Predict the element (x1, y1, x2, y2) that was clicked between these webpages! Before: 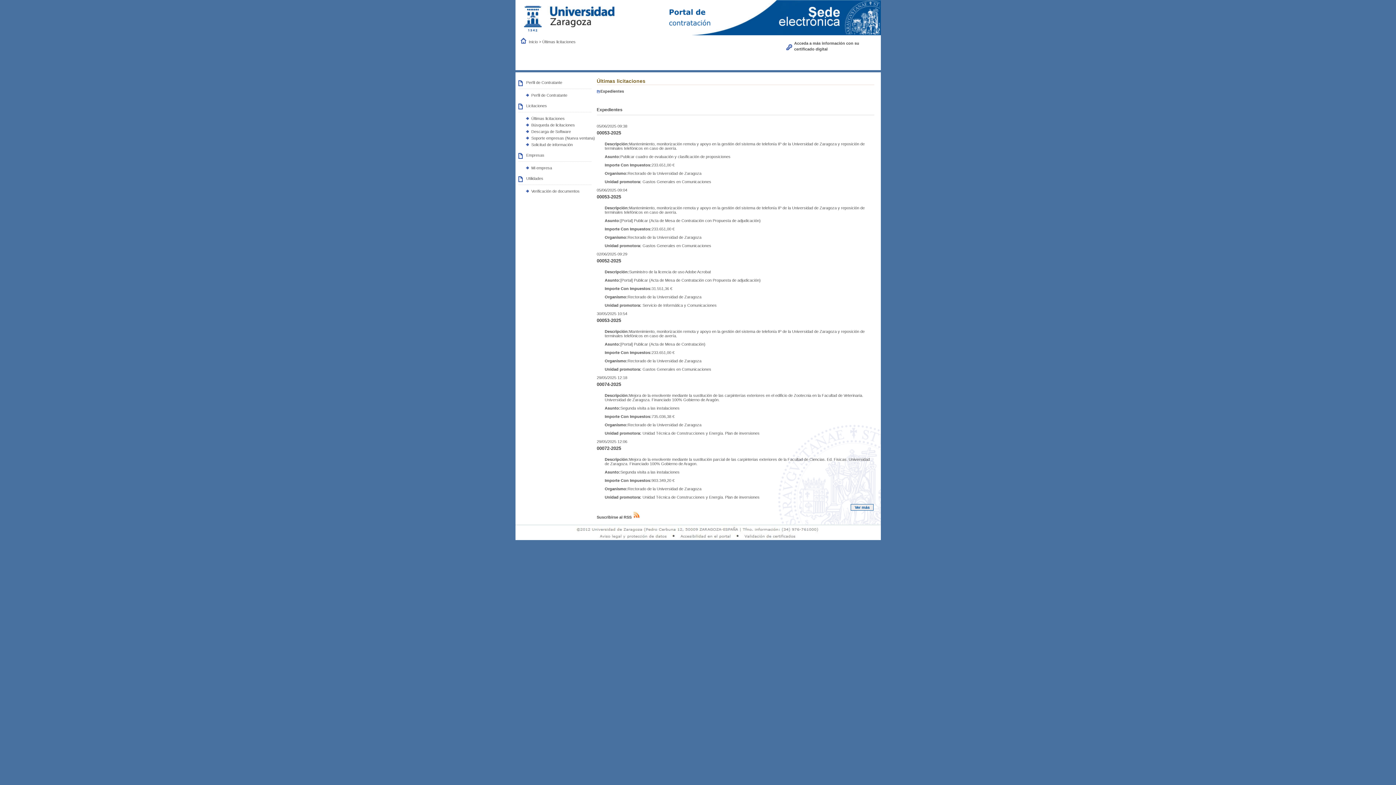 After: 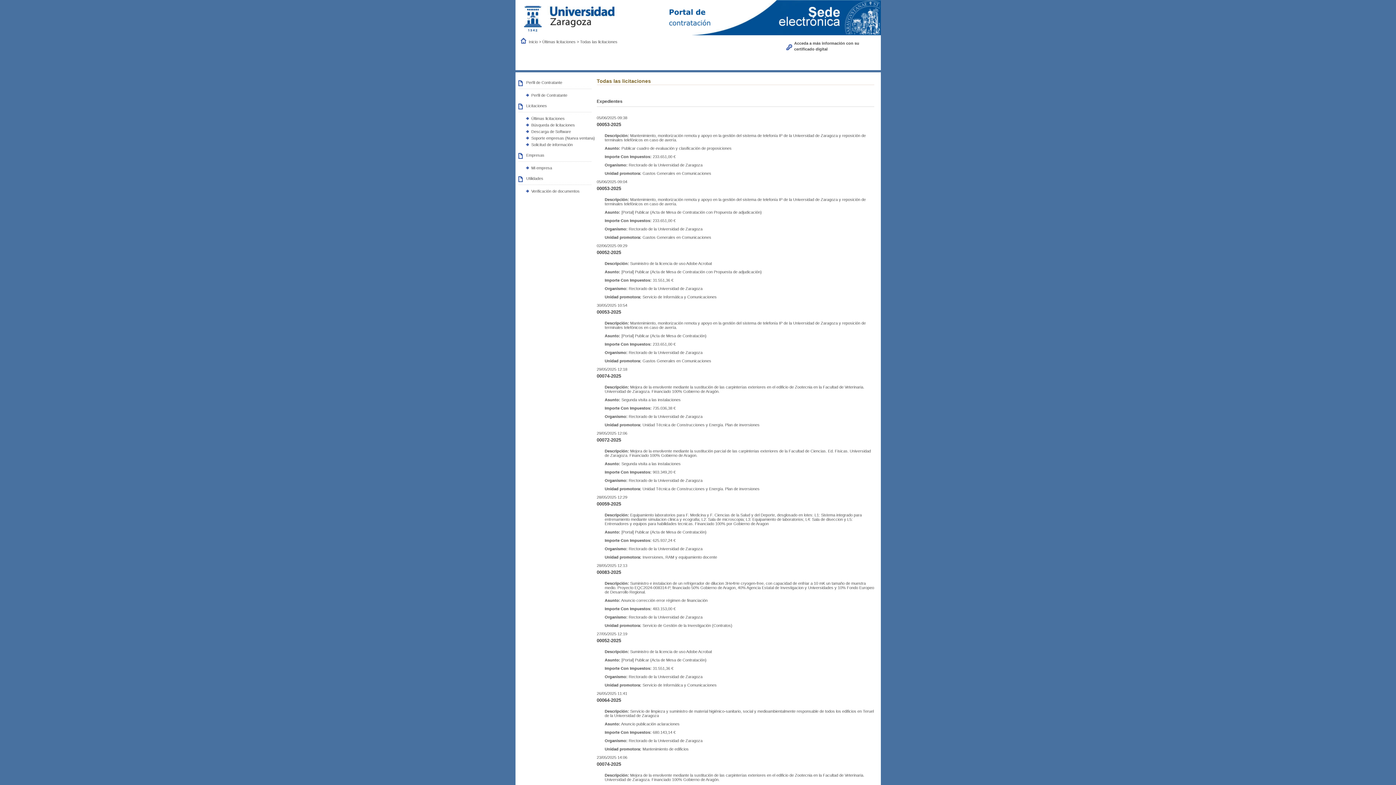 Action: label: Ver más bbox: (851, 504, 873, 510)